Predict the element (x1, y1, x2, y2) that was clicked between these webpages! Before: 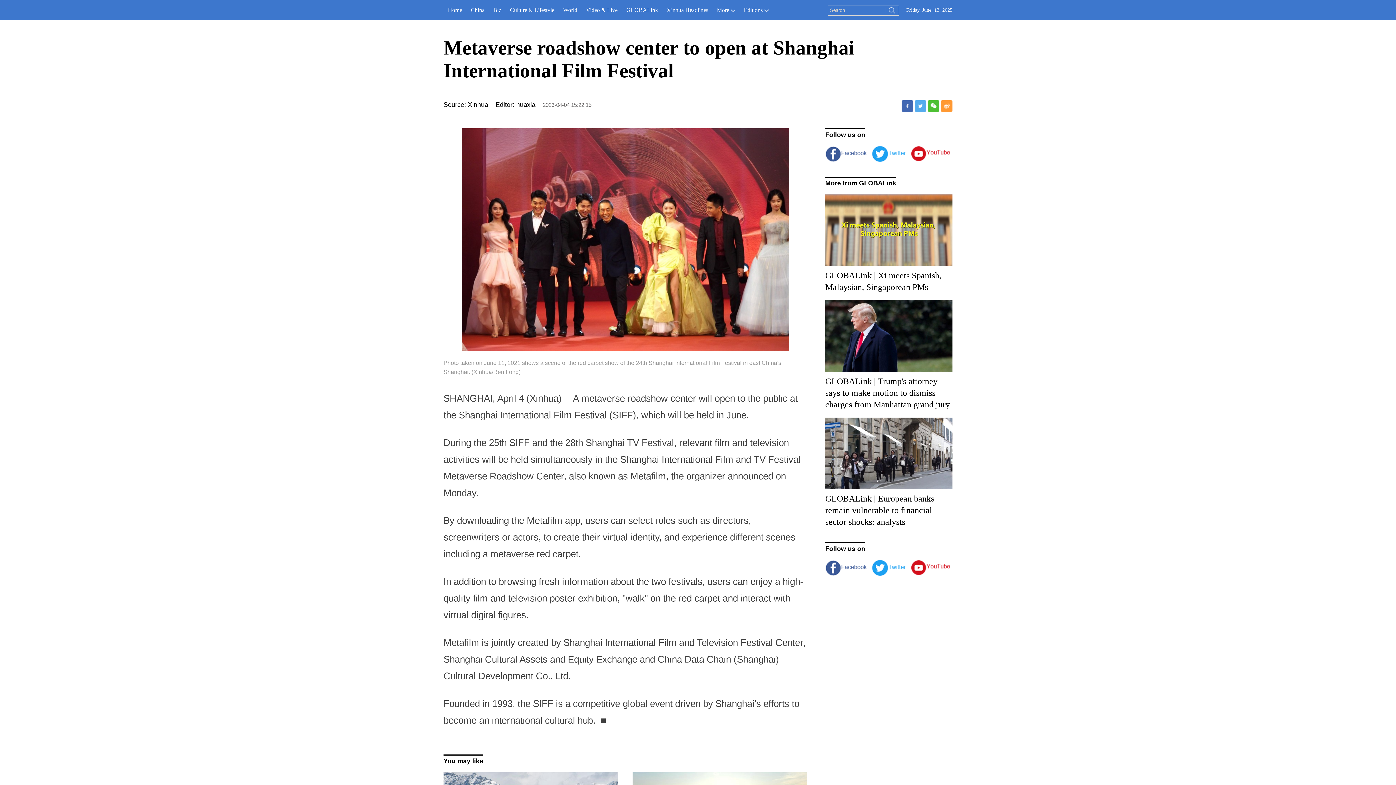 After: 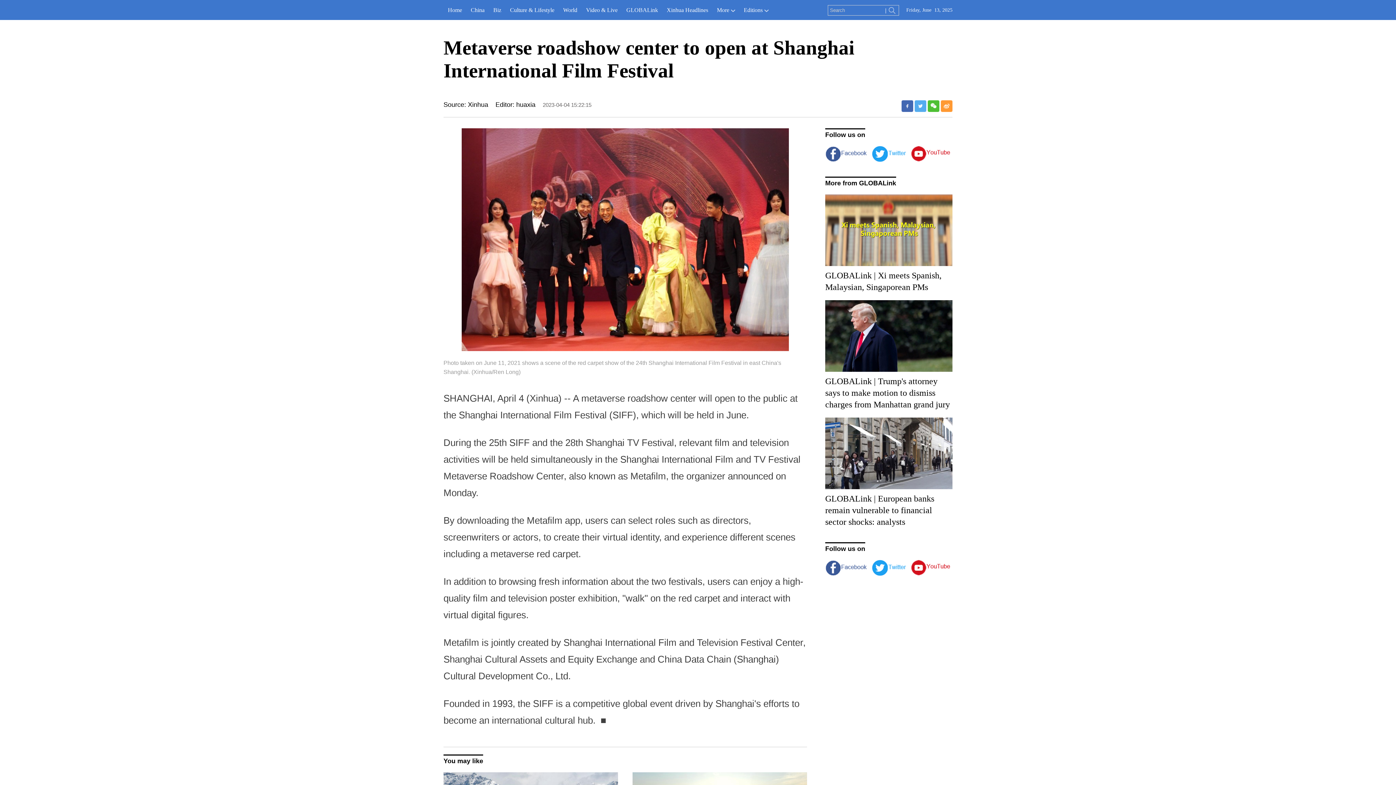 Action: bbox: (901, 100, 913, 112)